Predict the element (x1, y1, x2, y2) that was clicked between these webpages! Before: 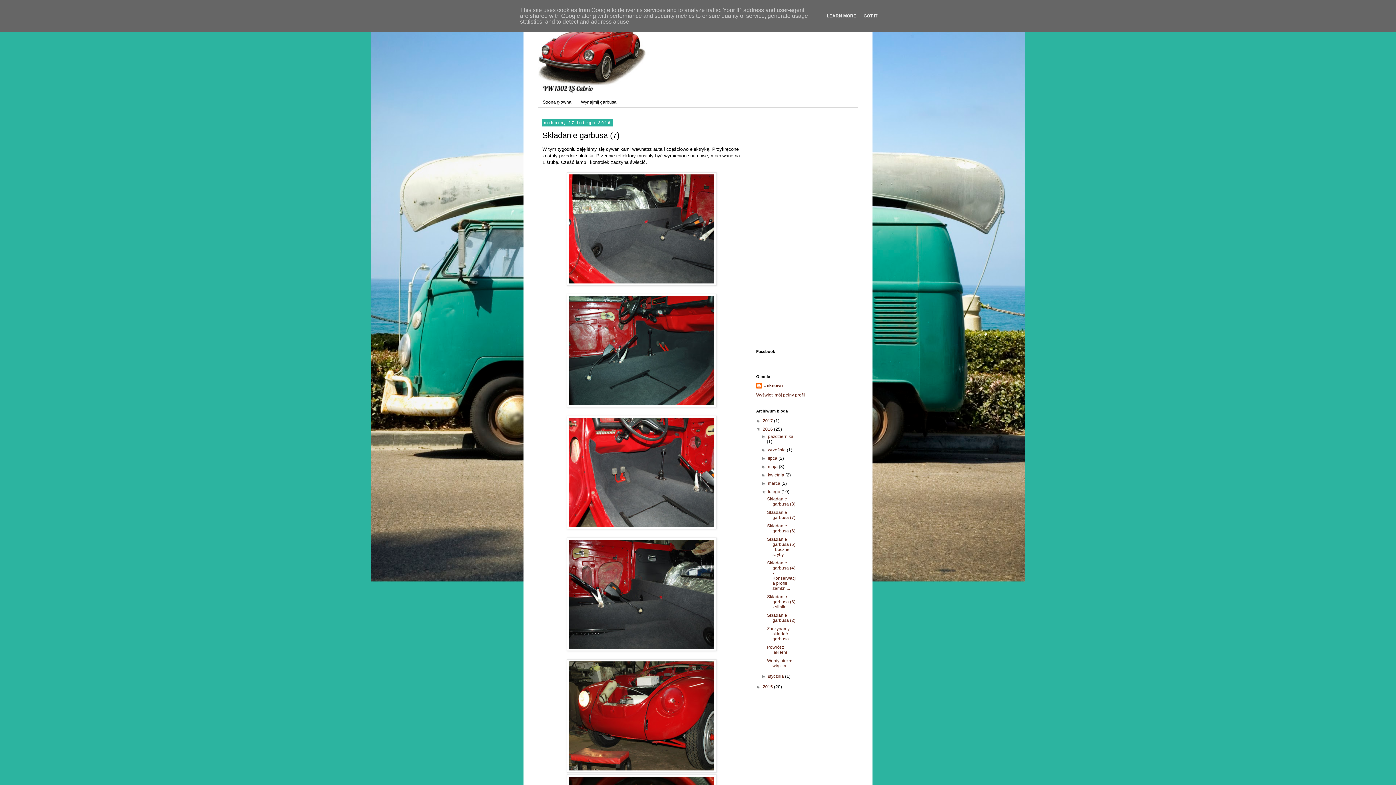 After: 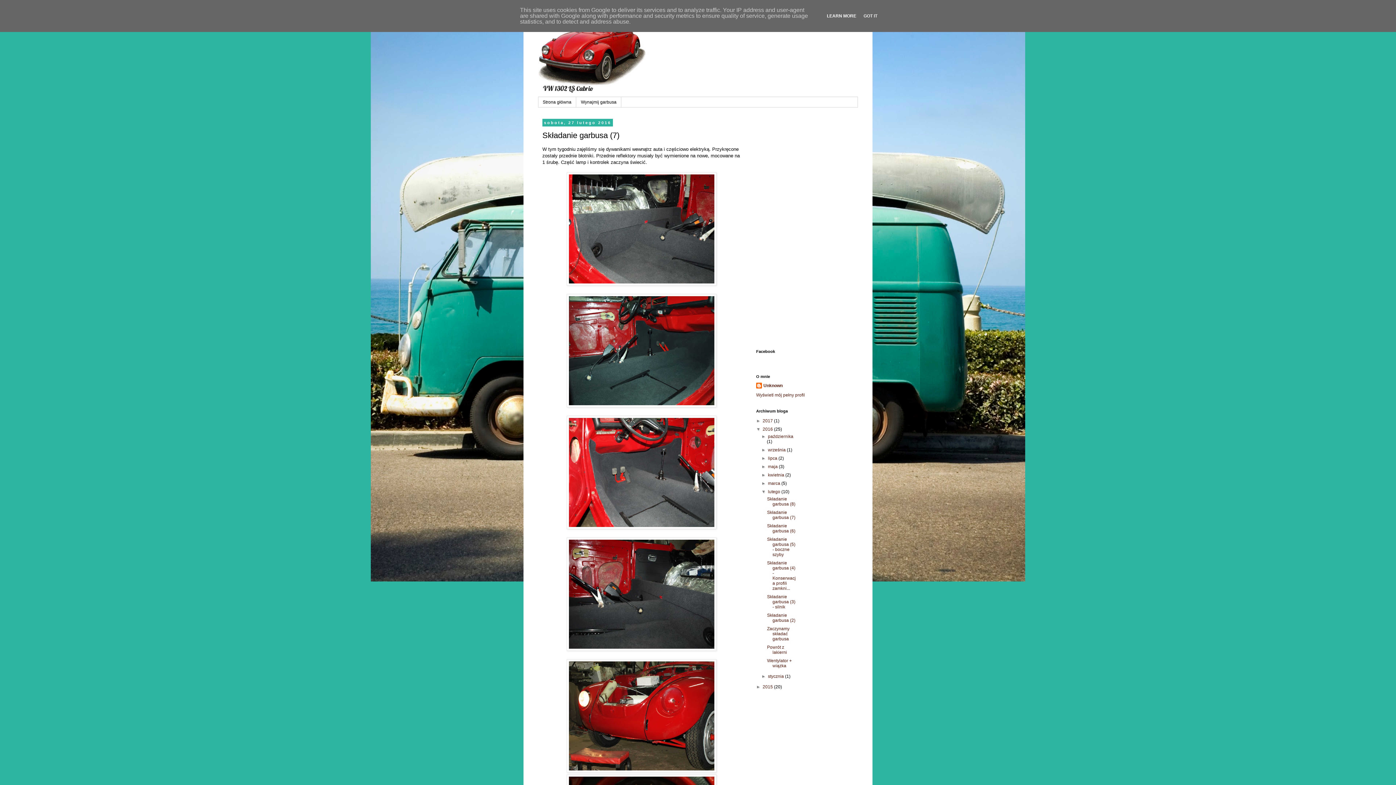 Action: bbox: (824, 13, 858, 18) label: LEARN MORE